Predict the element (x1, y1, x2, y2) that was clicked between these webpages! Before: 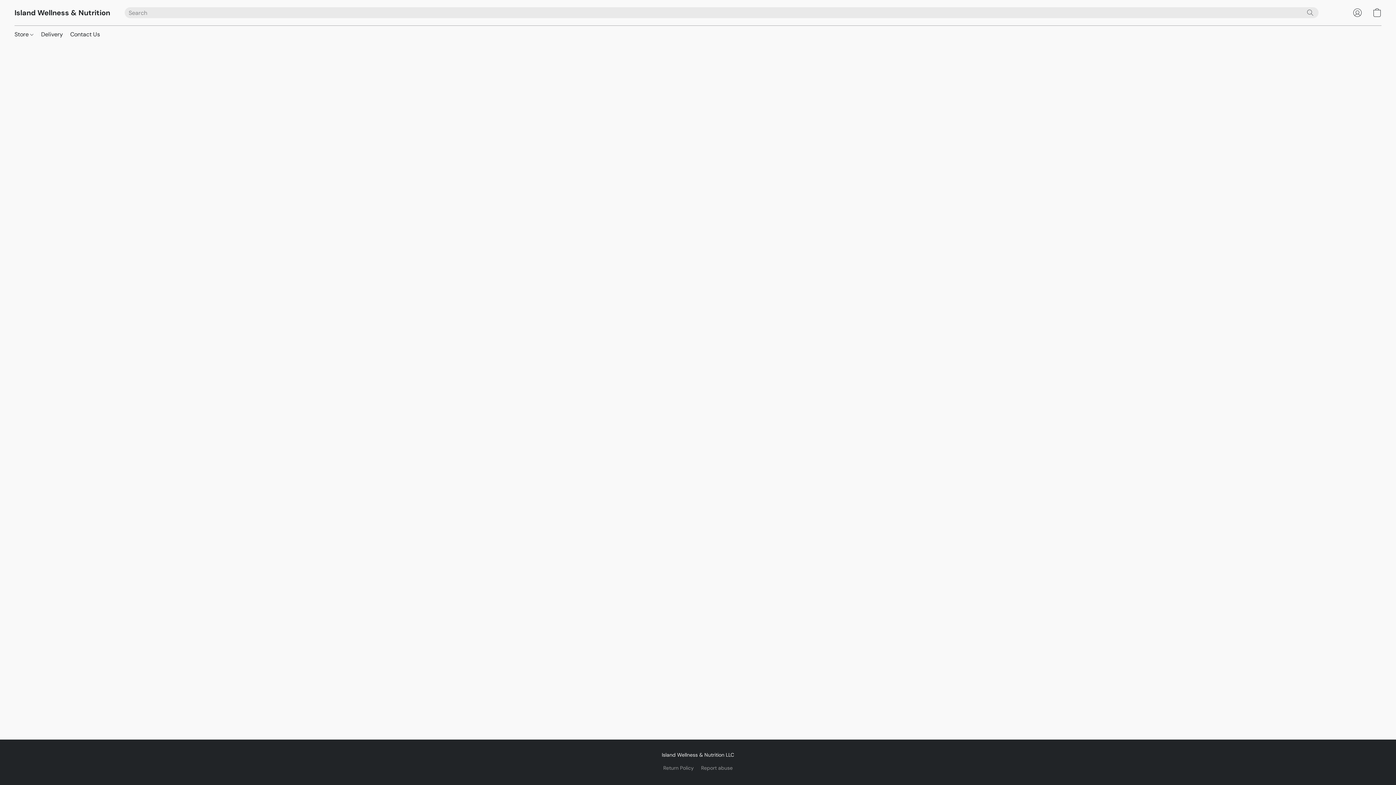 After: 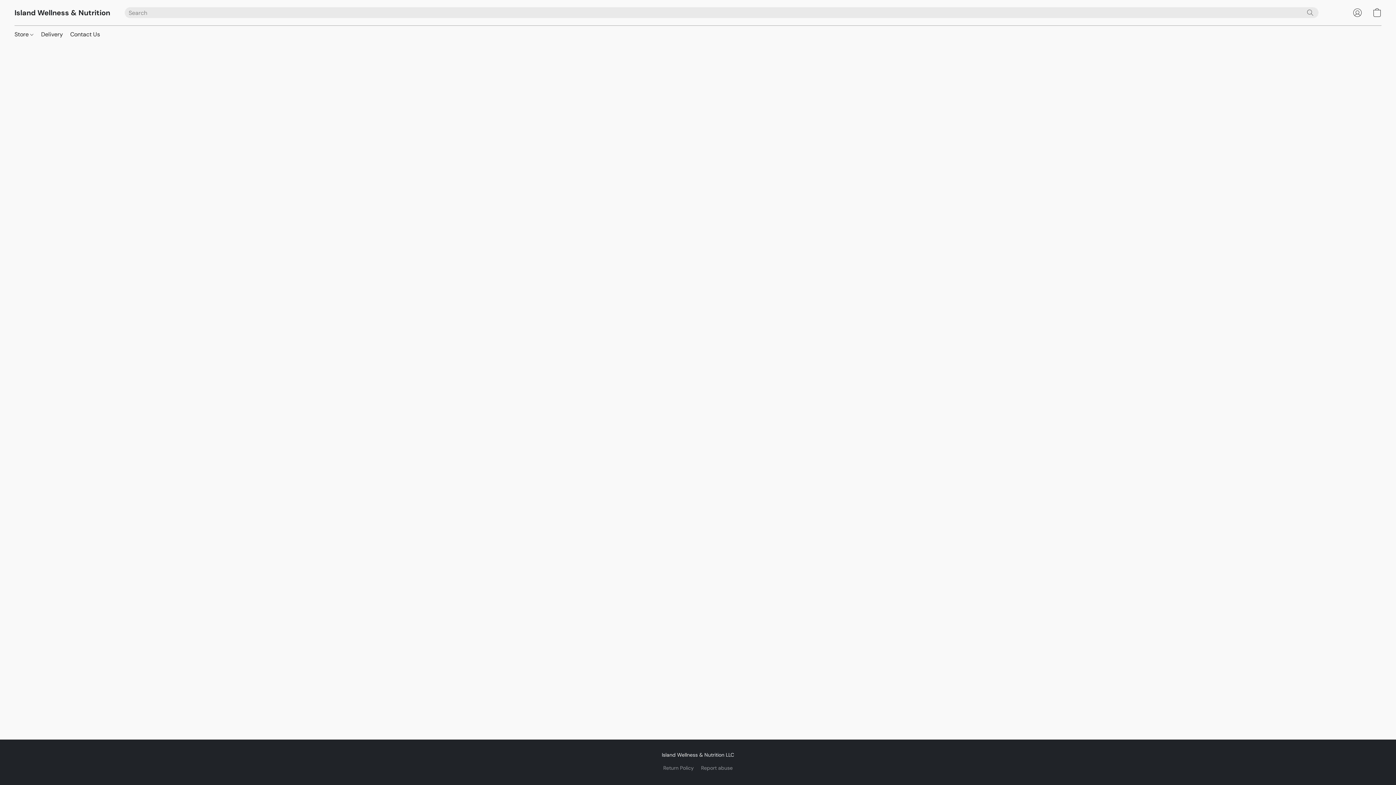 Action: label: Return Policy bbox: (663, 764, 694, 772)